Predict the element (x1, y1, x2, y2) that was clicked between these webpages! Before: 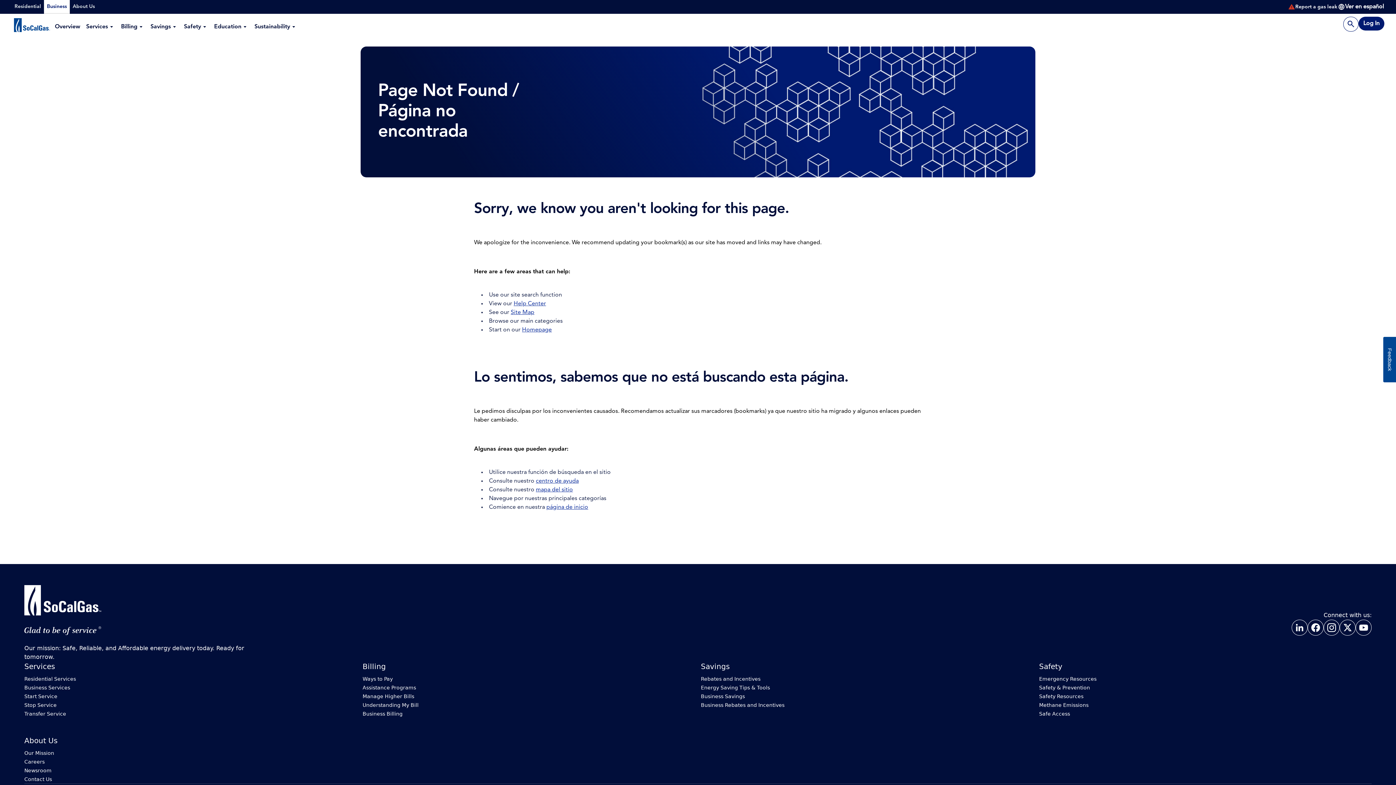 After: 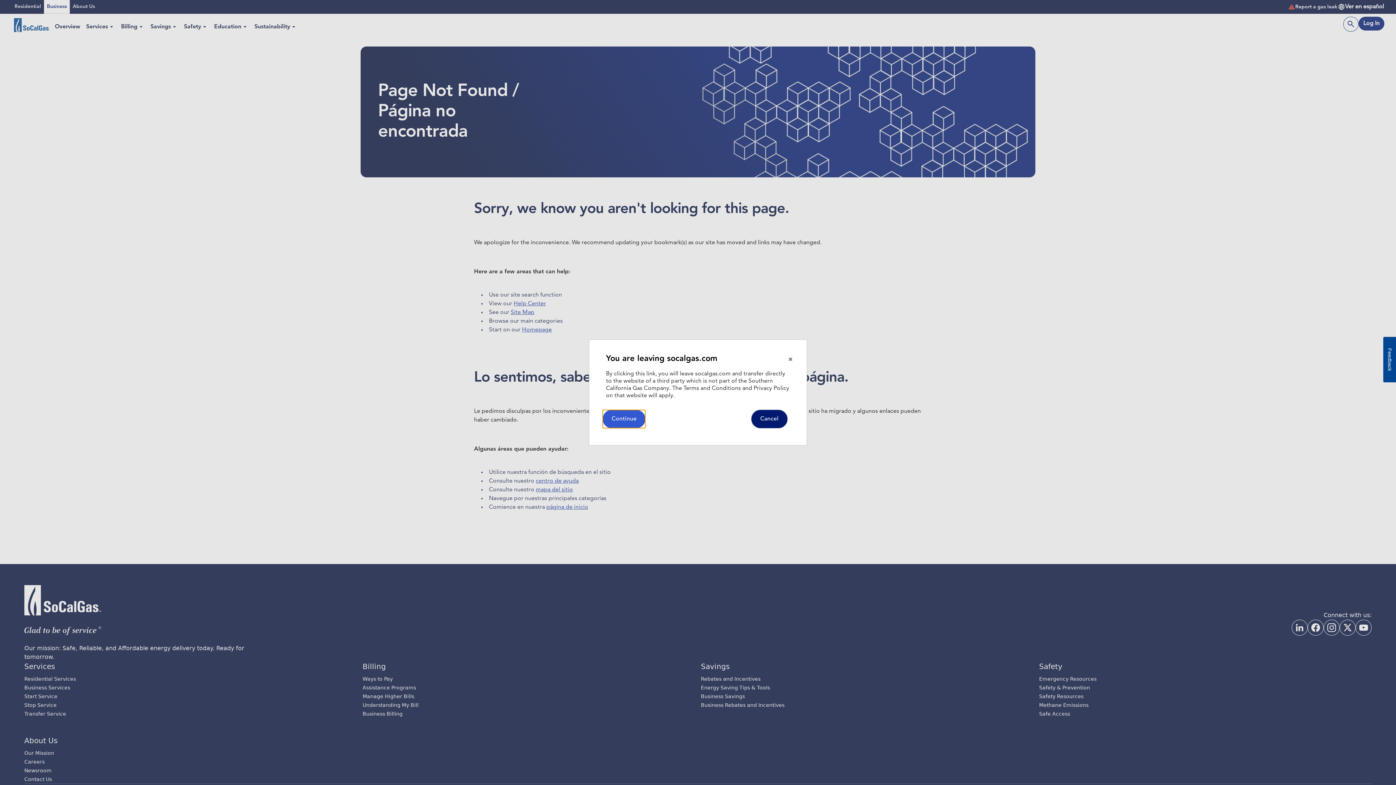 Action: bbox: (1356, 620, 1372, 636)